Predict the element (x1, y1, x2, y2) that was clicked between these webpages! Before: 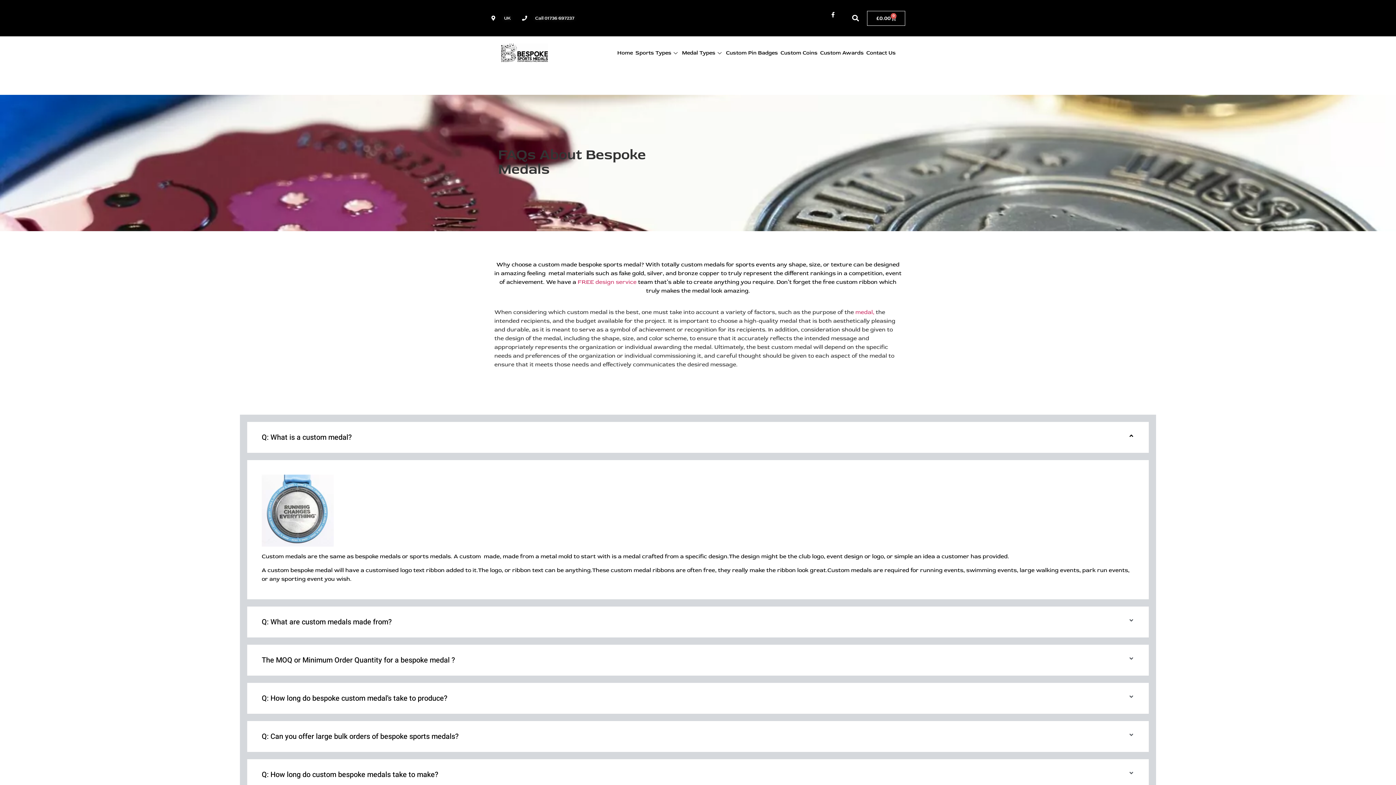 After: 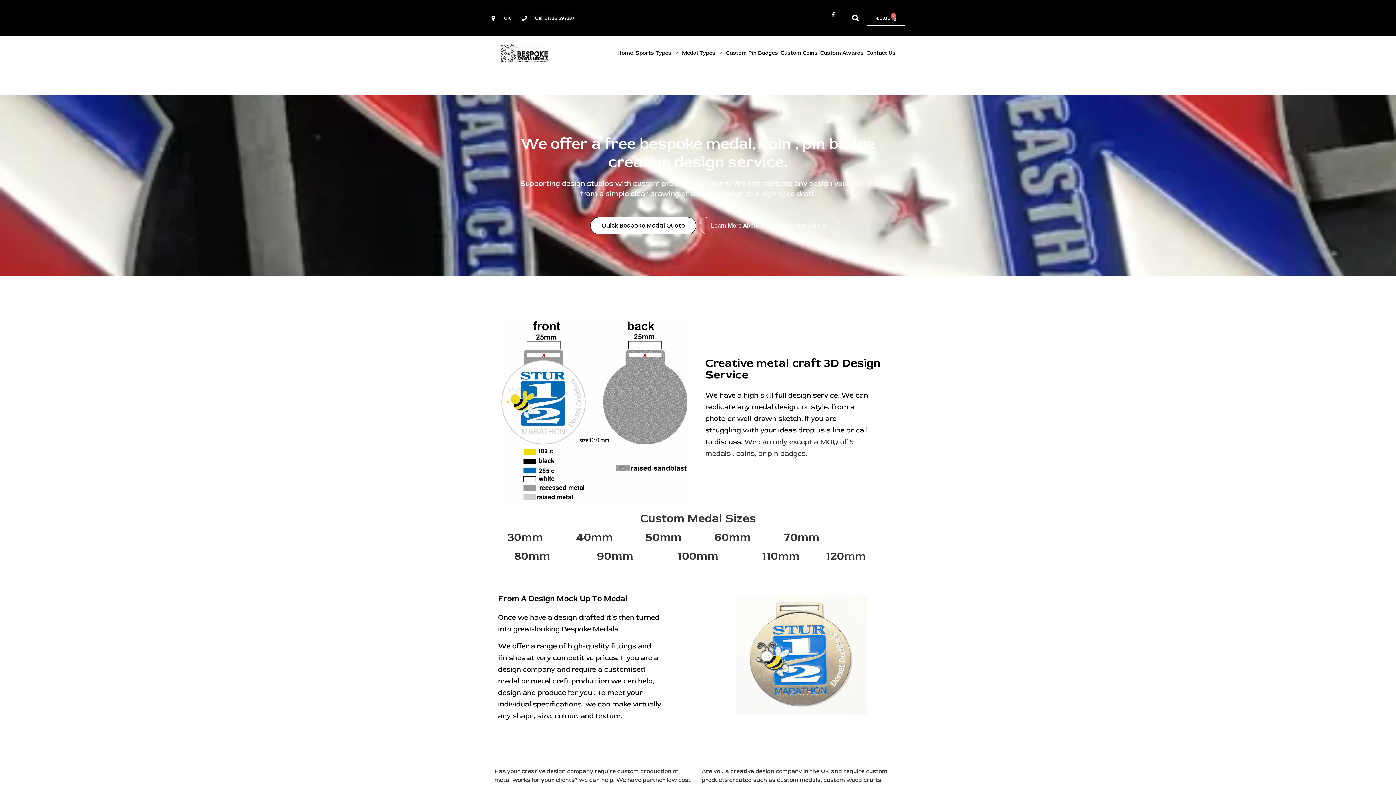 Action: label: design bbox: (844, 552, 863, 560)